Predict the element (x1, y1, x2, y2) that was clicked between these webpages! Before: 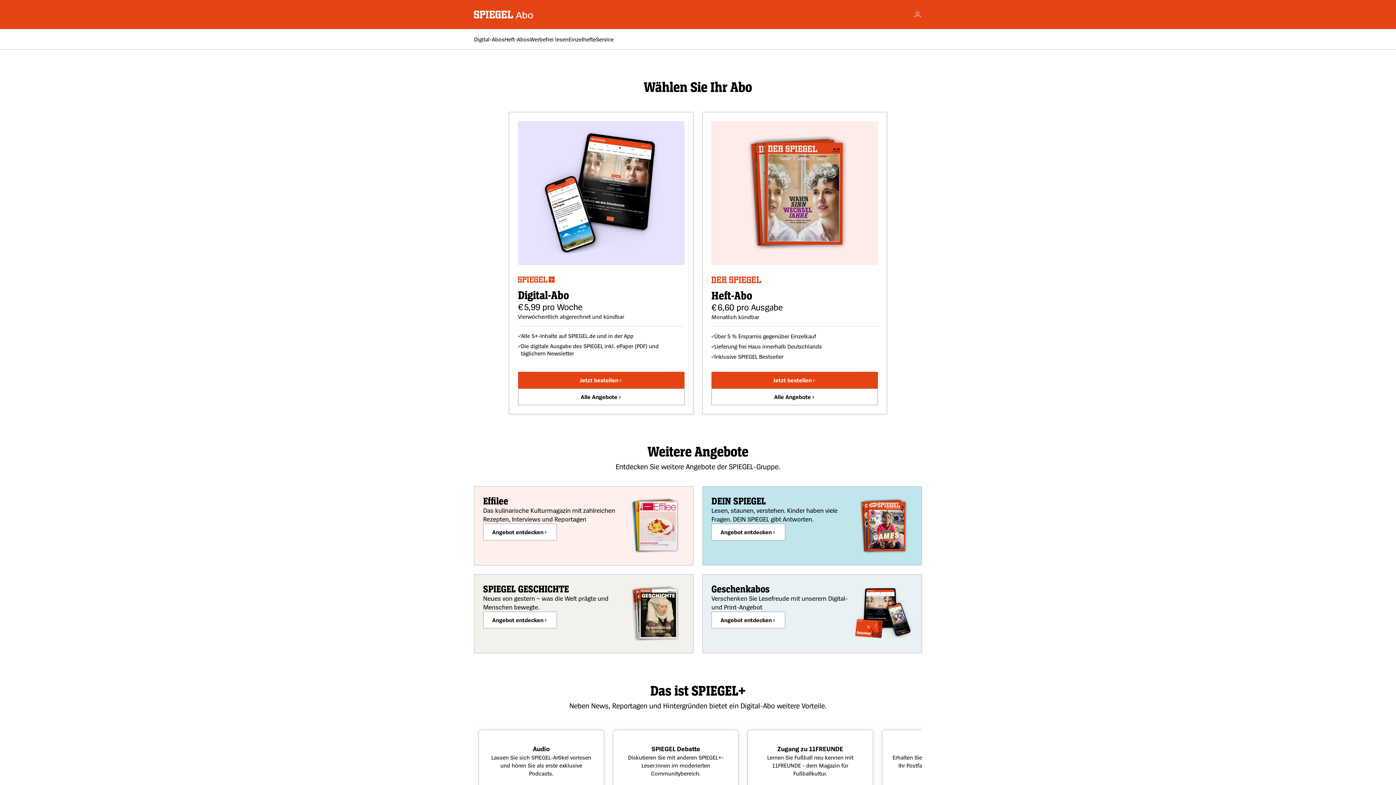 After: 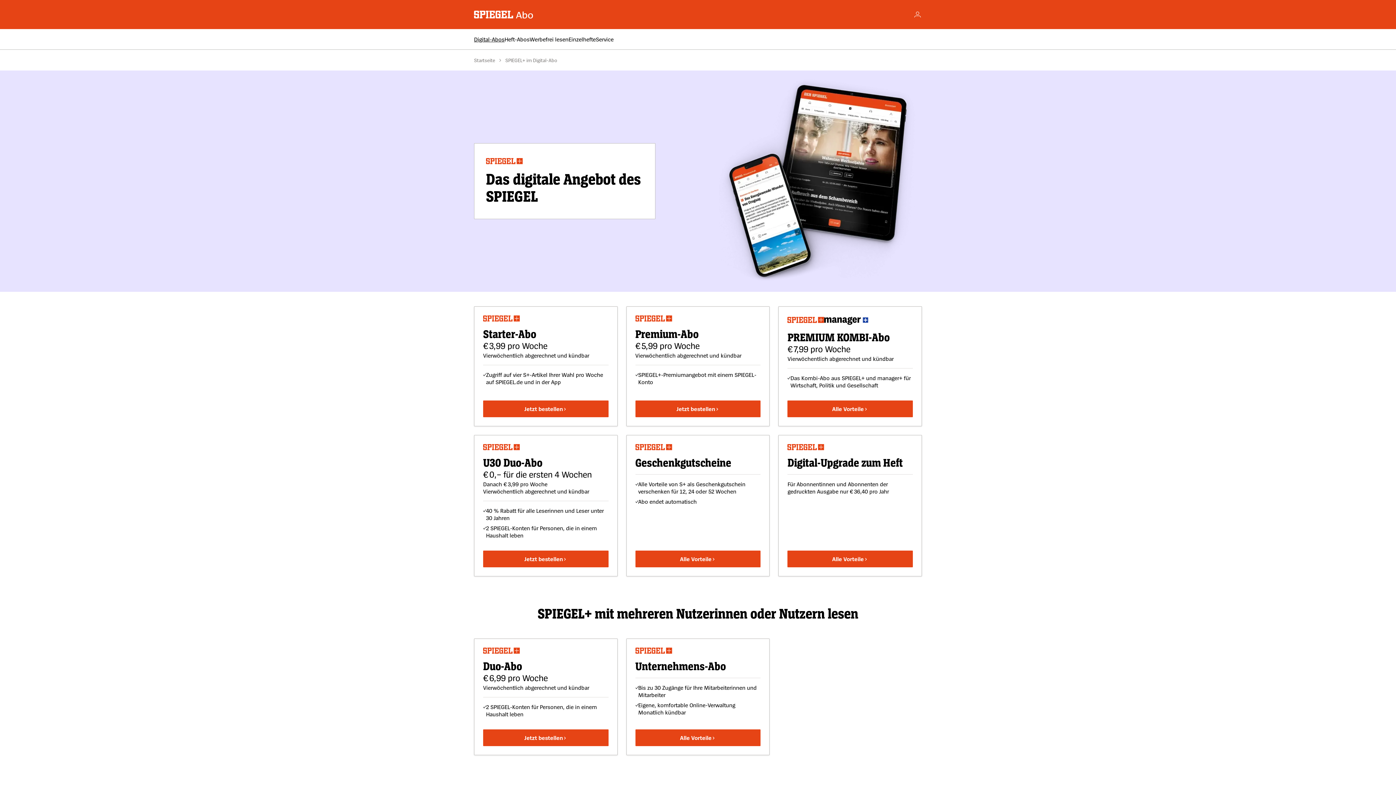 Action: bbox: (474, 35, 504, 42) label: Digital-Abos